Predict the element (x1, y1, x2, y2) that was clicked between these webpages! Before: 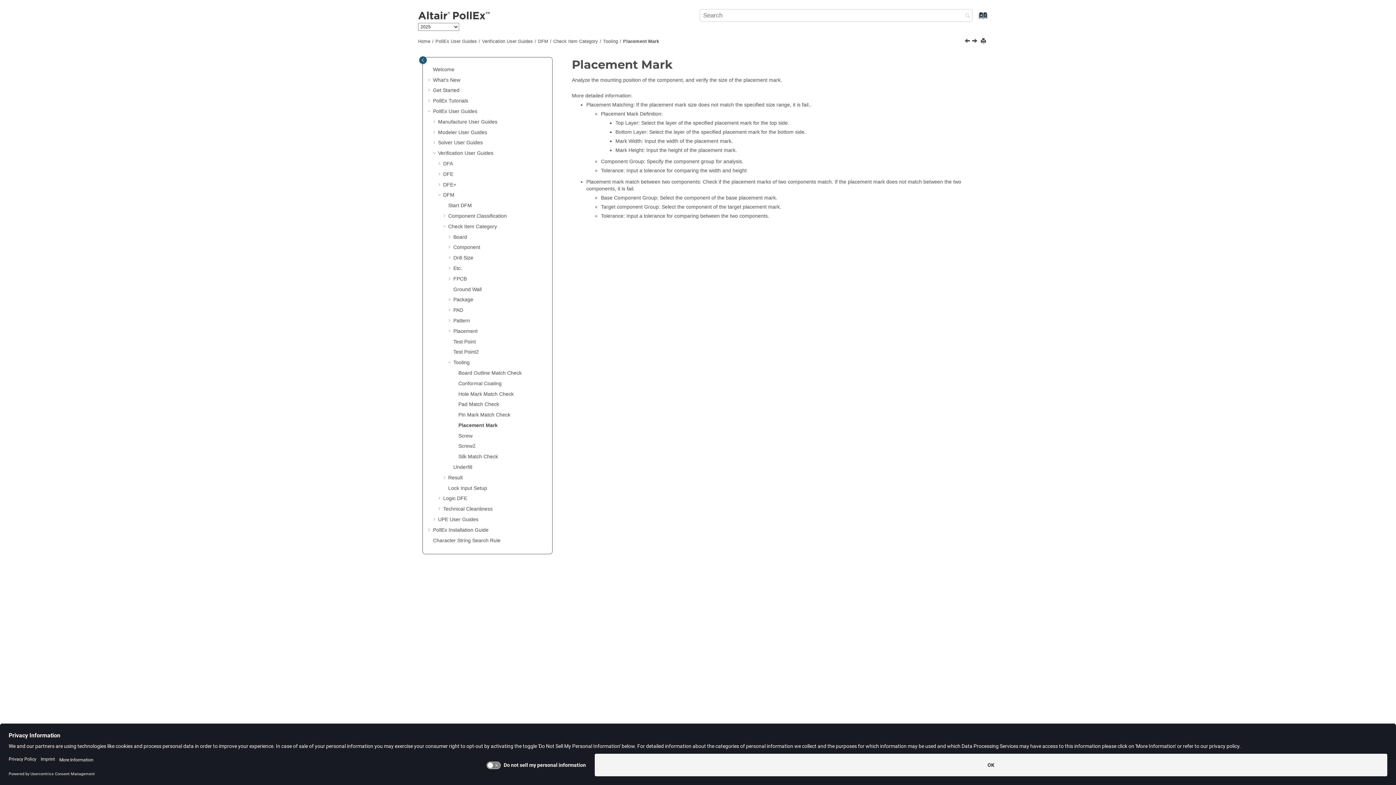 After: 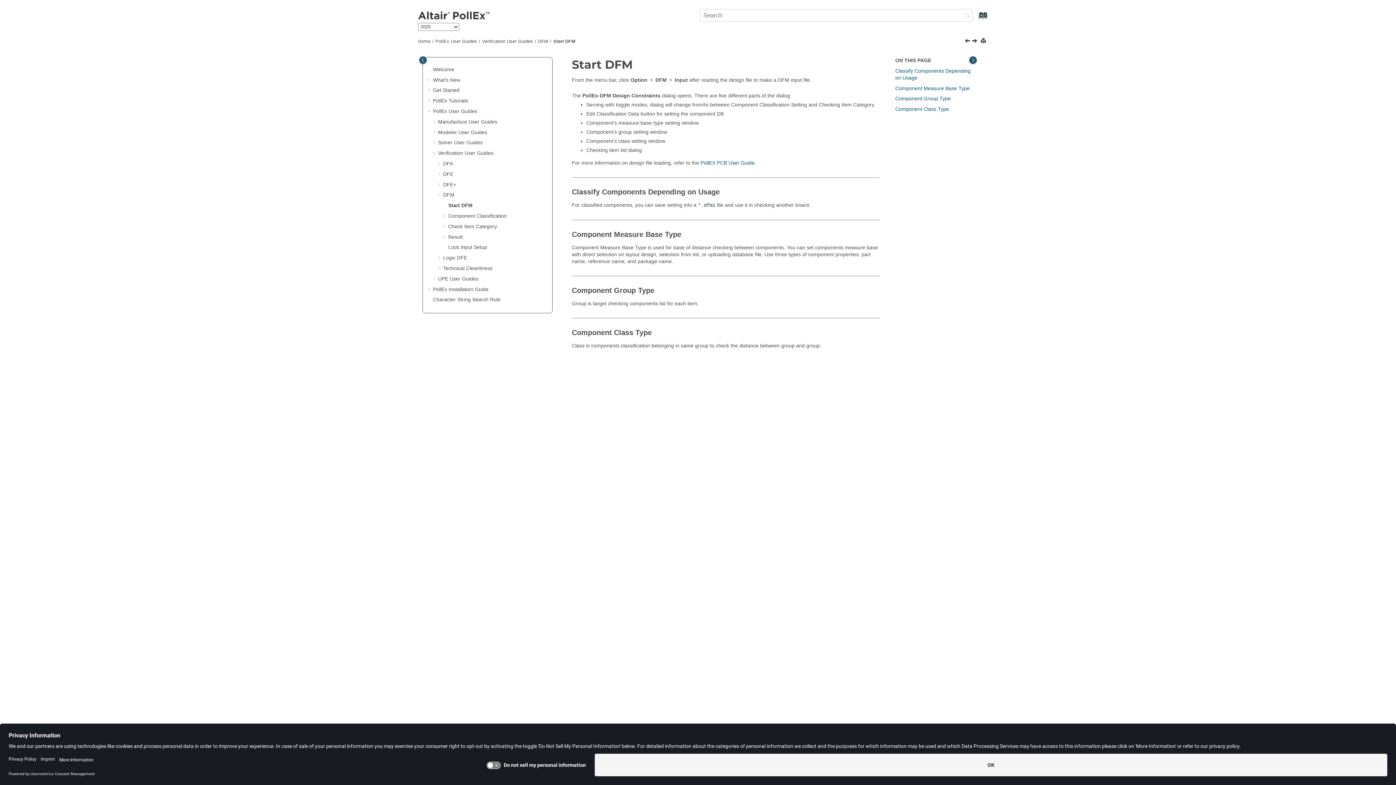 Action: label: Start DFM bbox: (448, 202, 472, 208)